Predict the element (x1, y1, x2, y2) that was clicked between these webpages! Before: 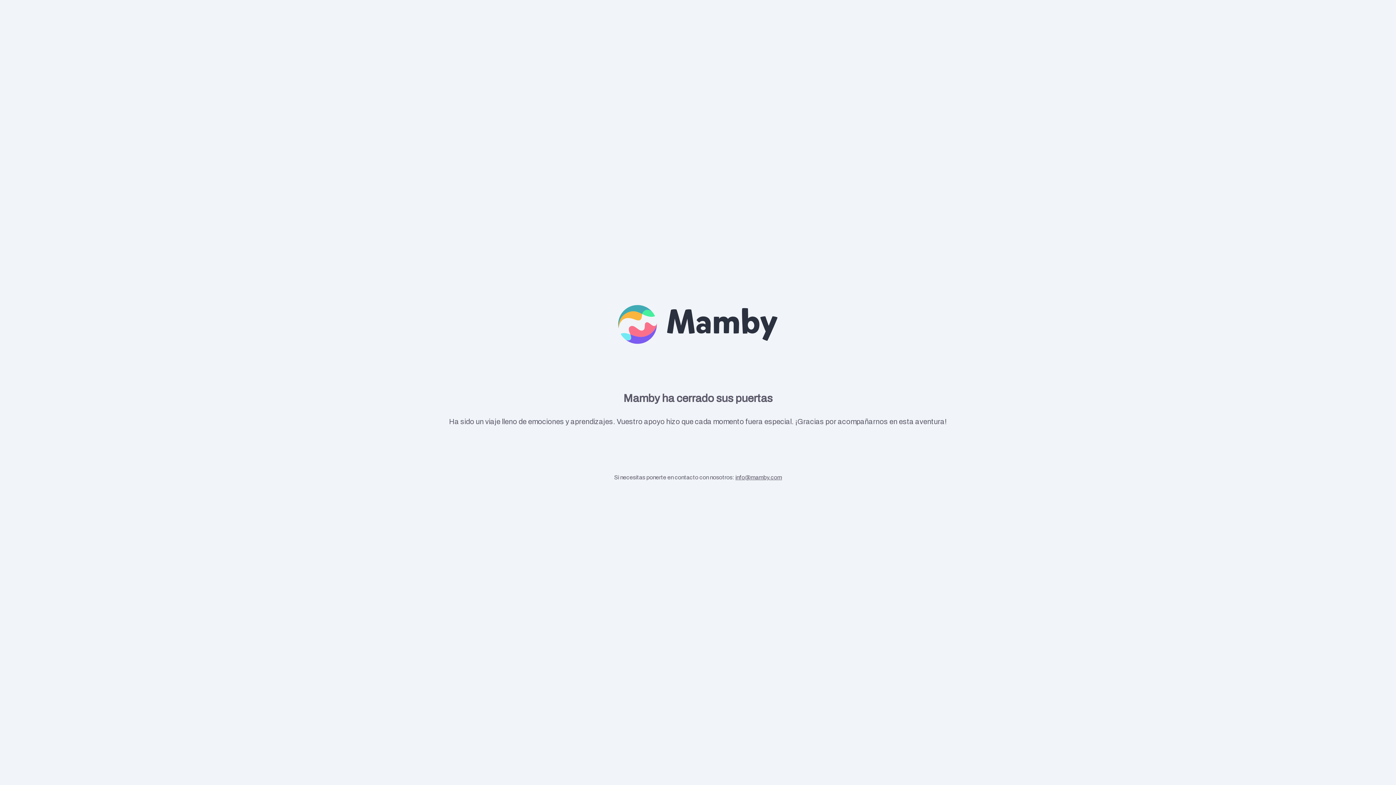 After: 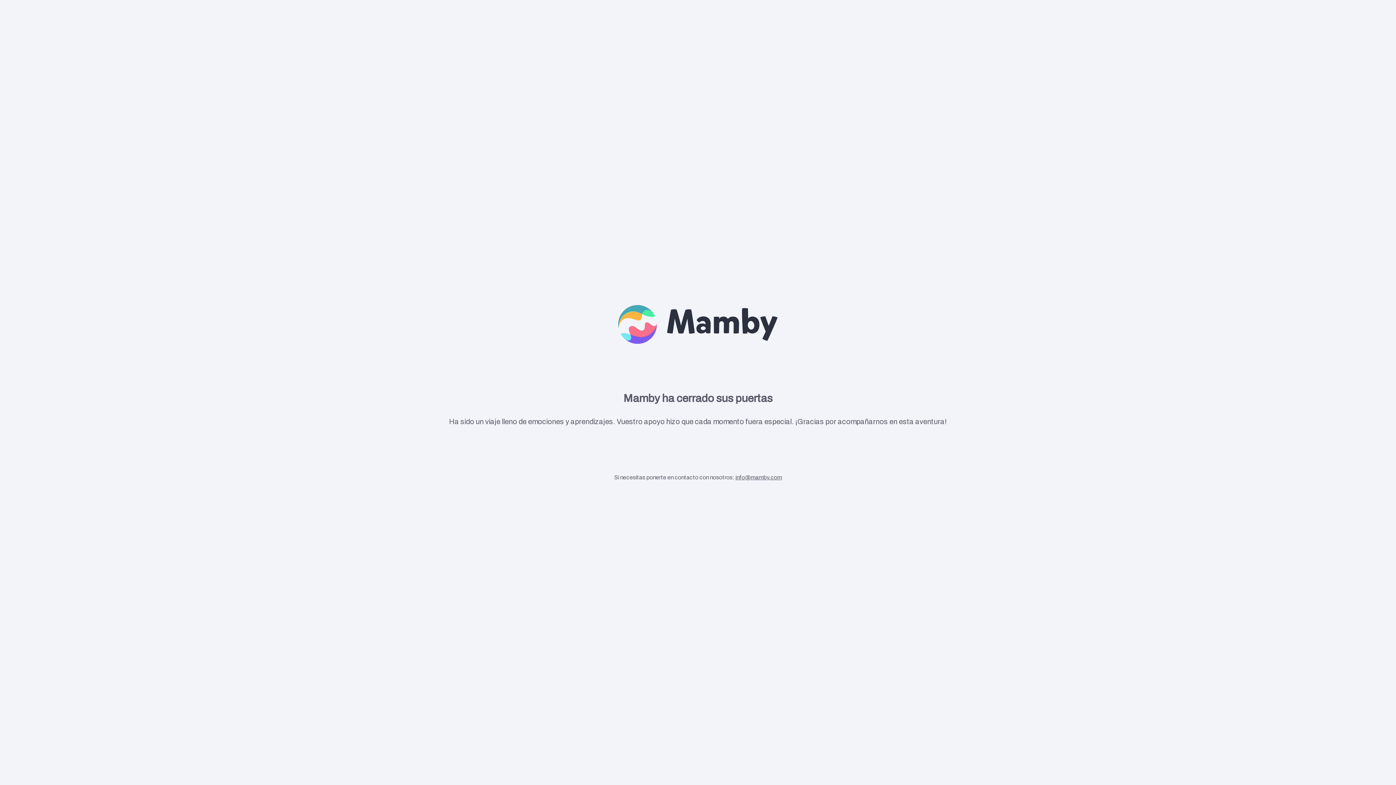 Action: label: info@mamby.com bbox: (735, 474, 782, 480)